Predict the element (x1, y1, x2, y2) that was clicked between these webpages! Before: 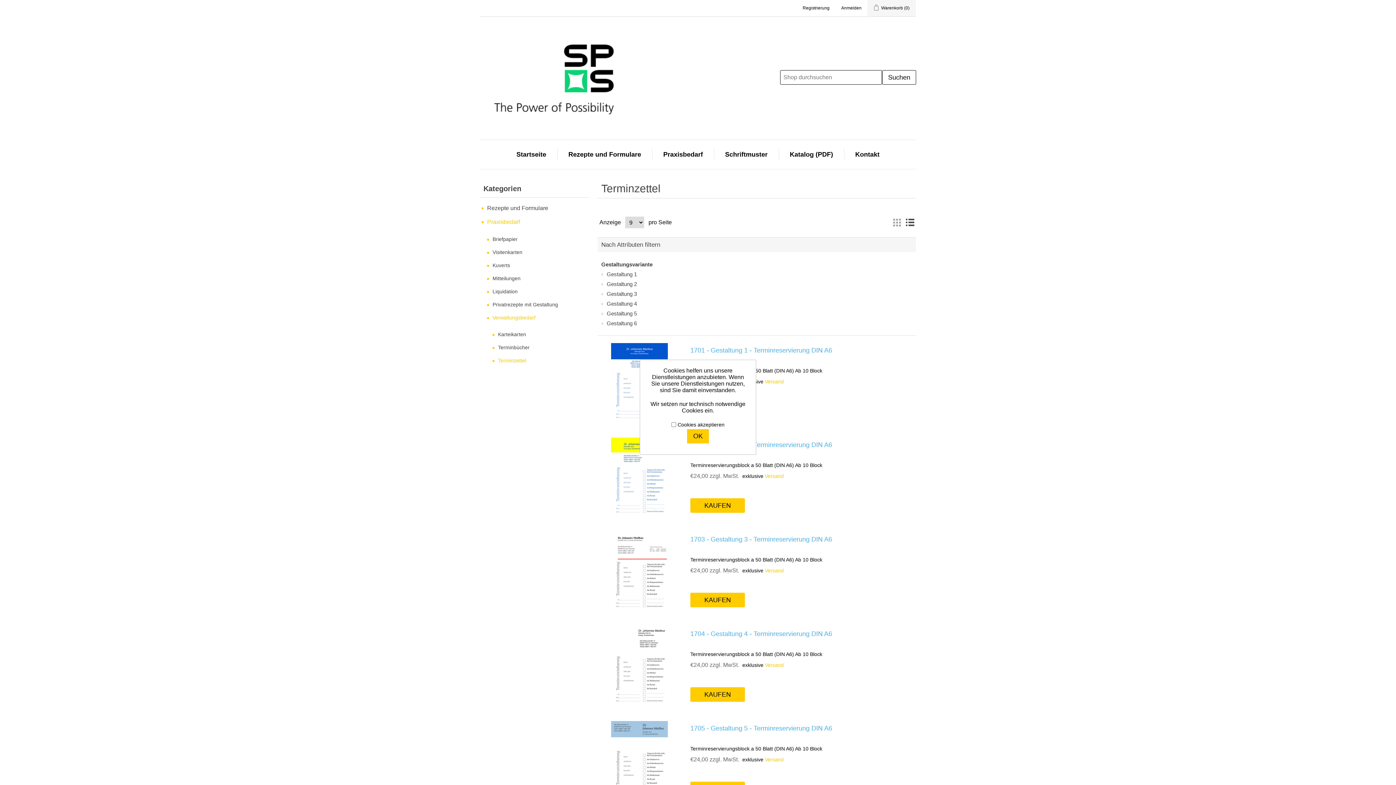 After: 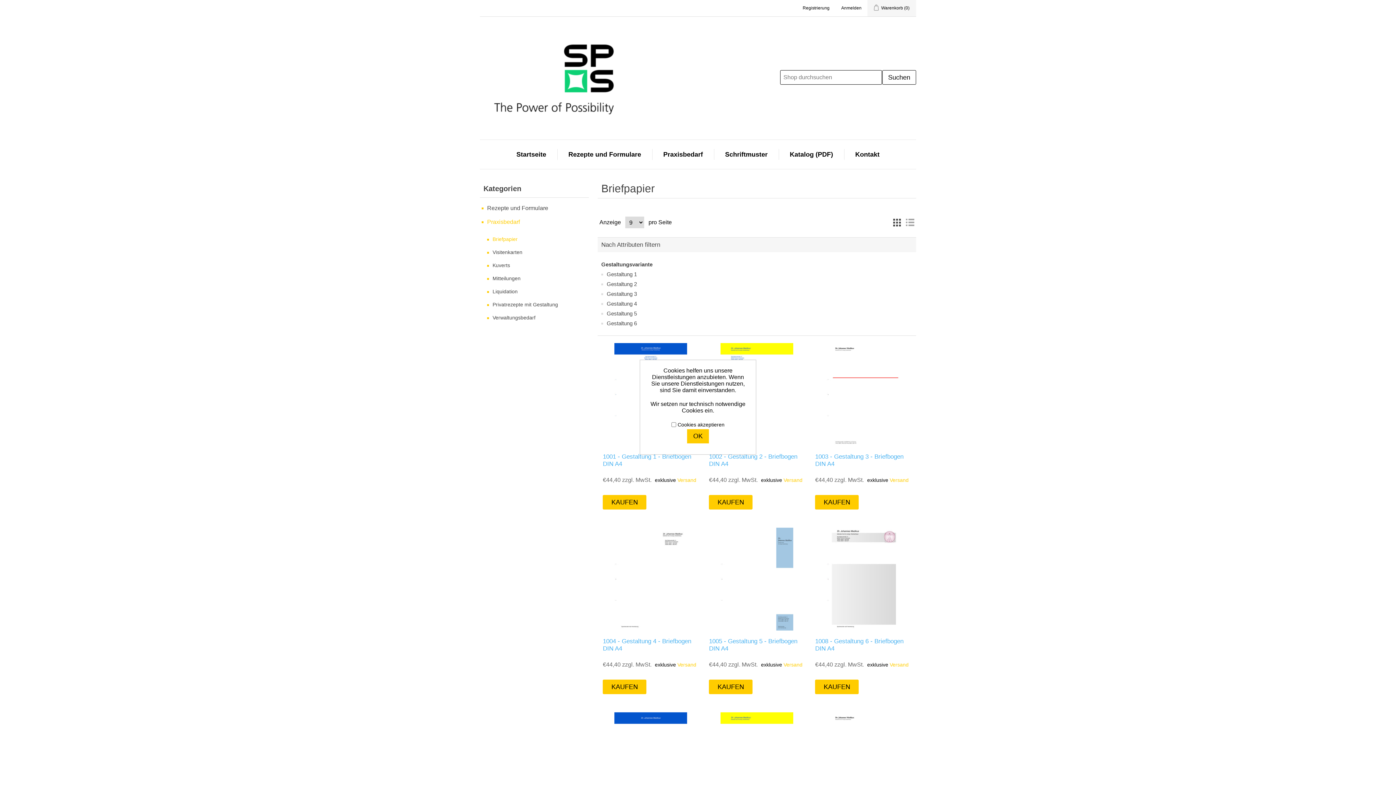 Action: label: Briefpapier bbox: (492, 234, 517, 244)